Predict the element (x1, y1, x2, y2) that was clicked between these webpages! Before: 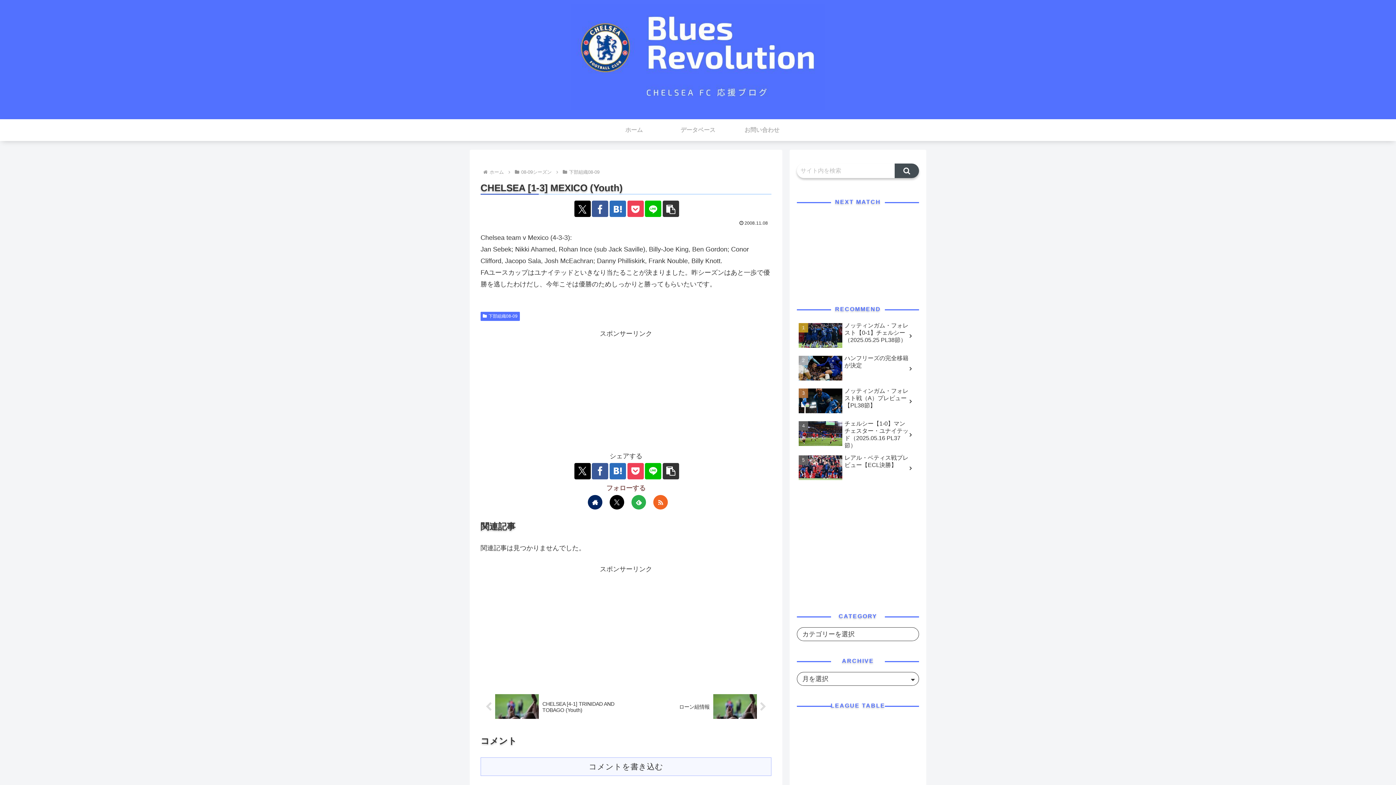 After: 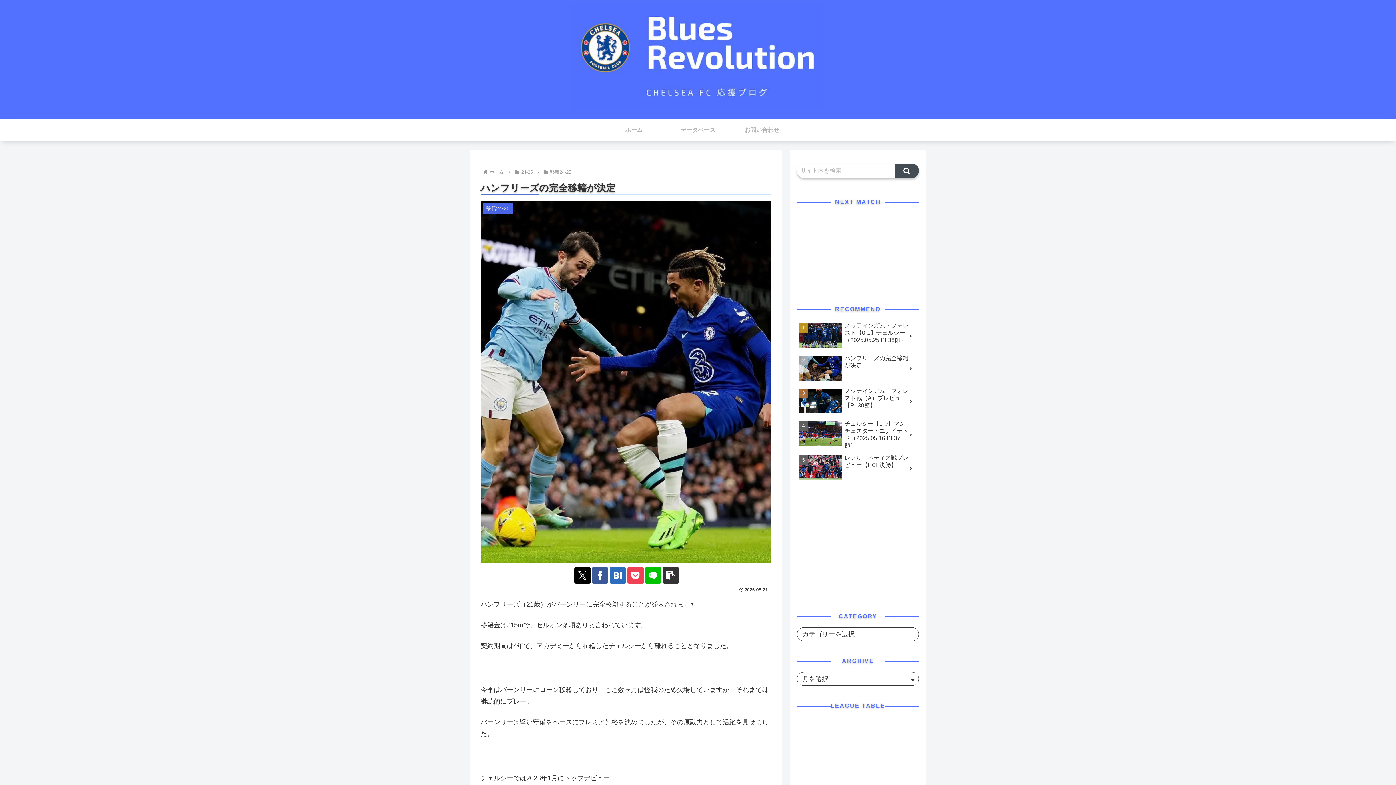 Action: bbox: (797, 353, 919, 384) label: ハンフリーズの完全移籍が決定